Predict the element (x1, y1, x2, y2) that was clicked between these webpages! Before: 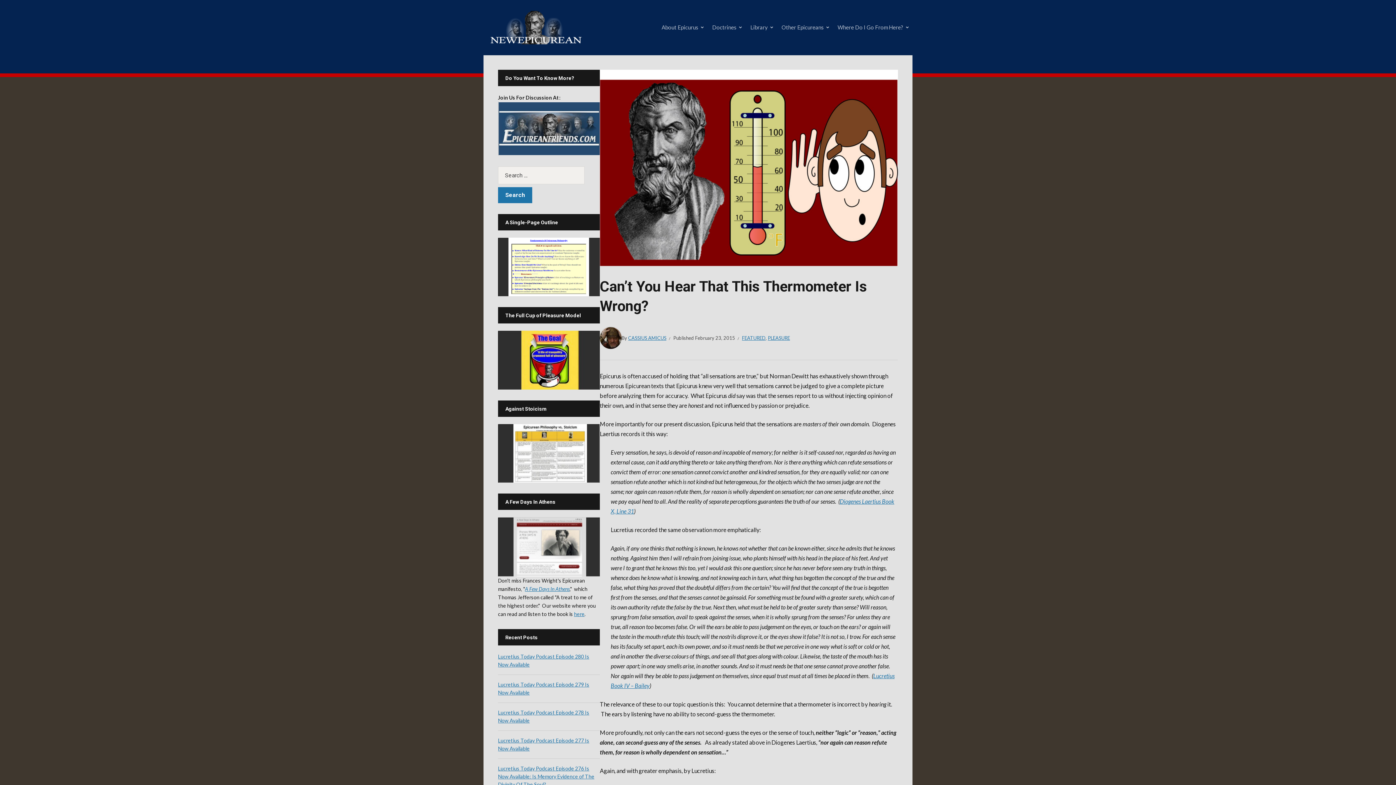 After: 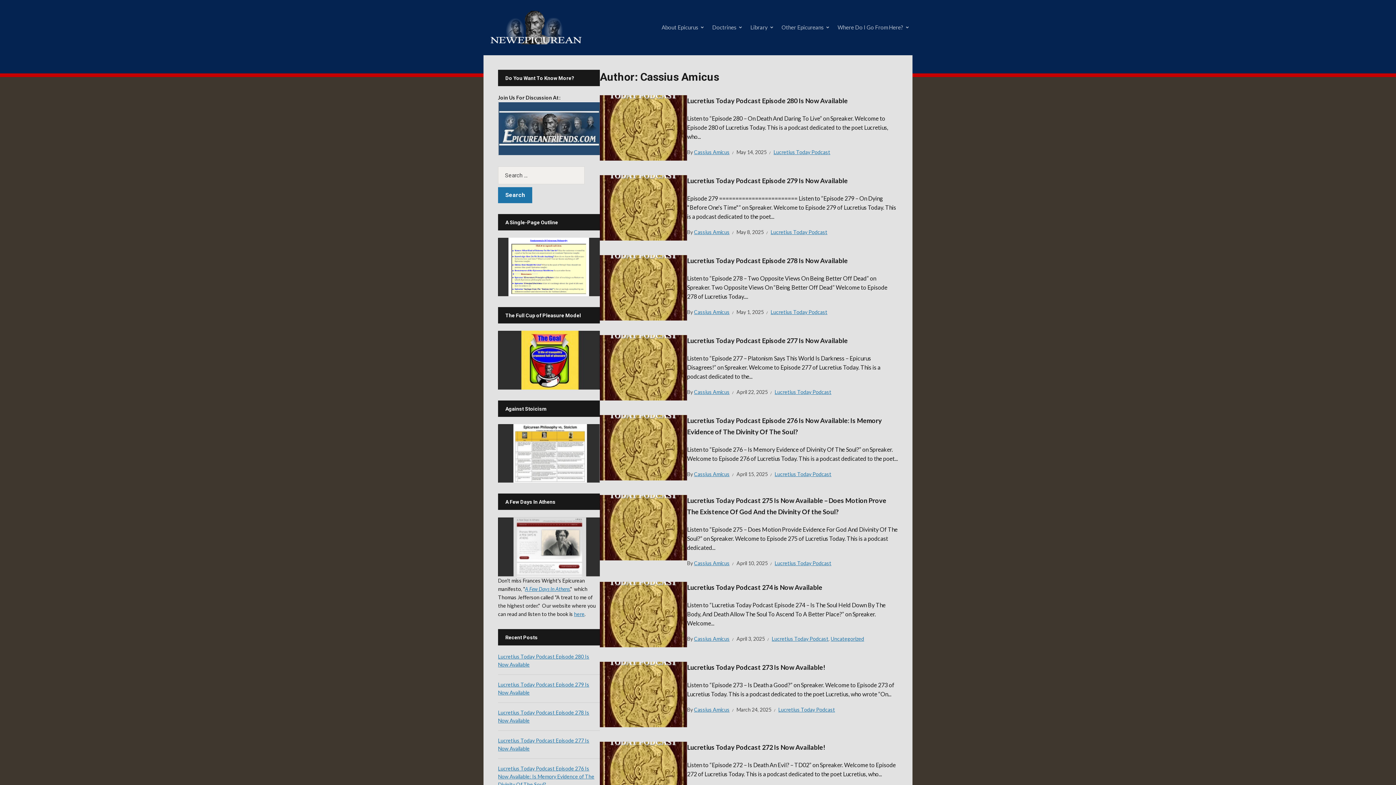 Action: label: CASSIUS AMICUS bbox: (628, 334, 666, 341)